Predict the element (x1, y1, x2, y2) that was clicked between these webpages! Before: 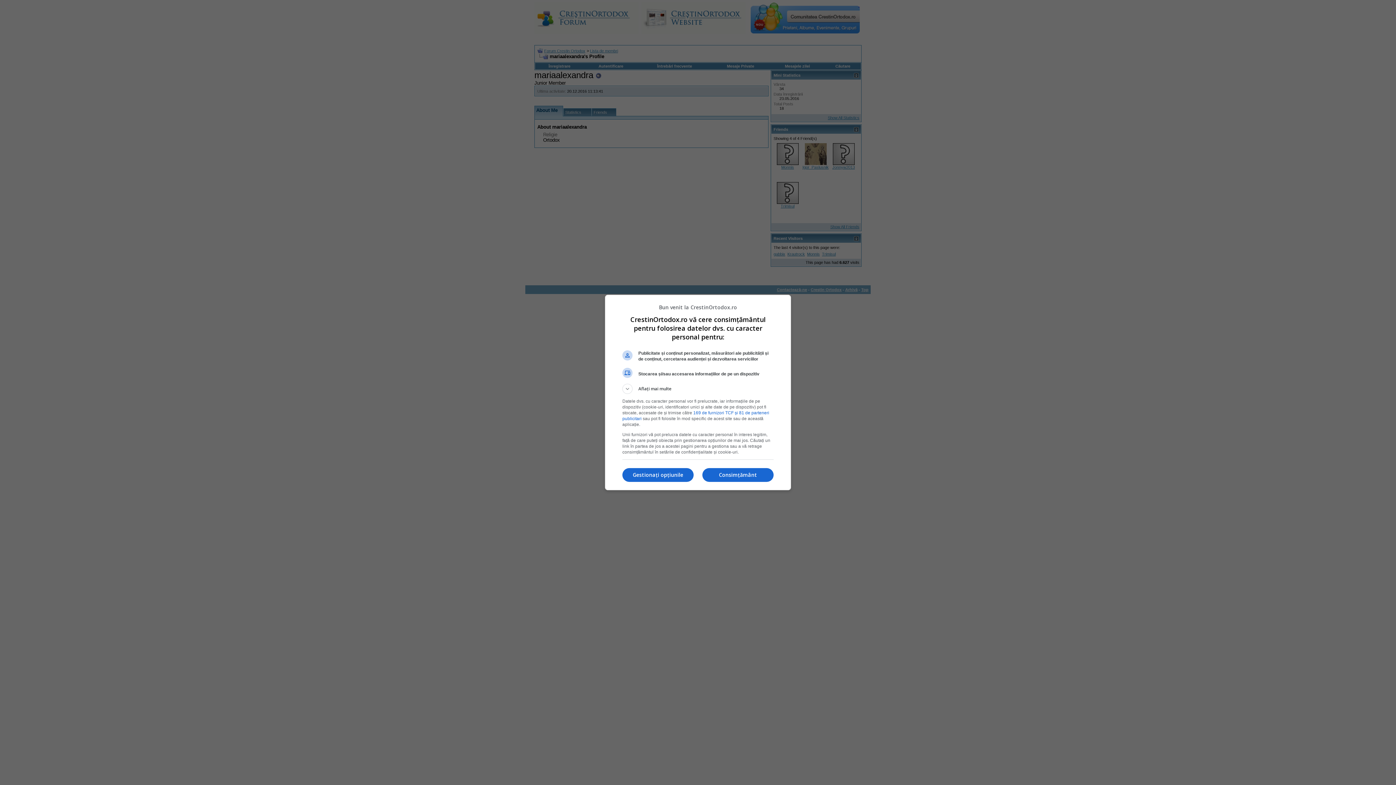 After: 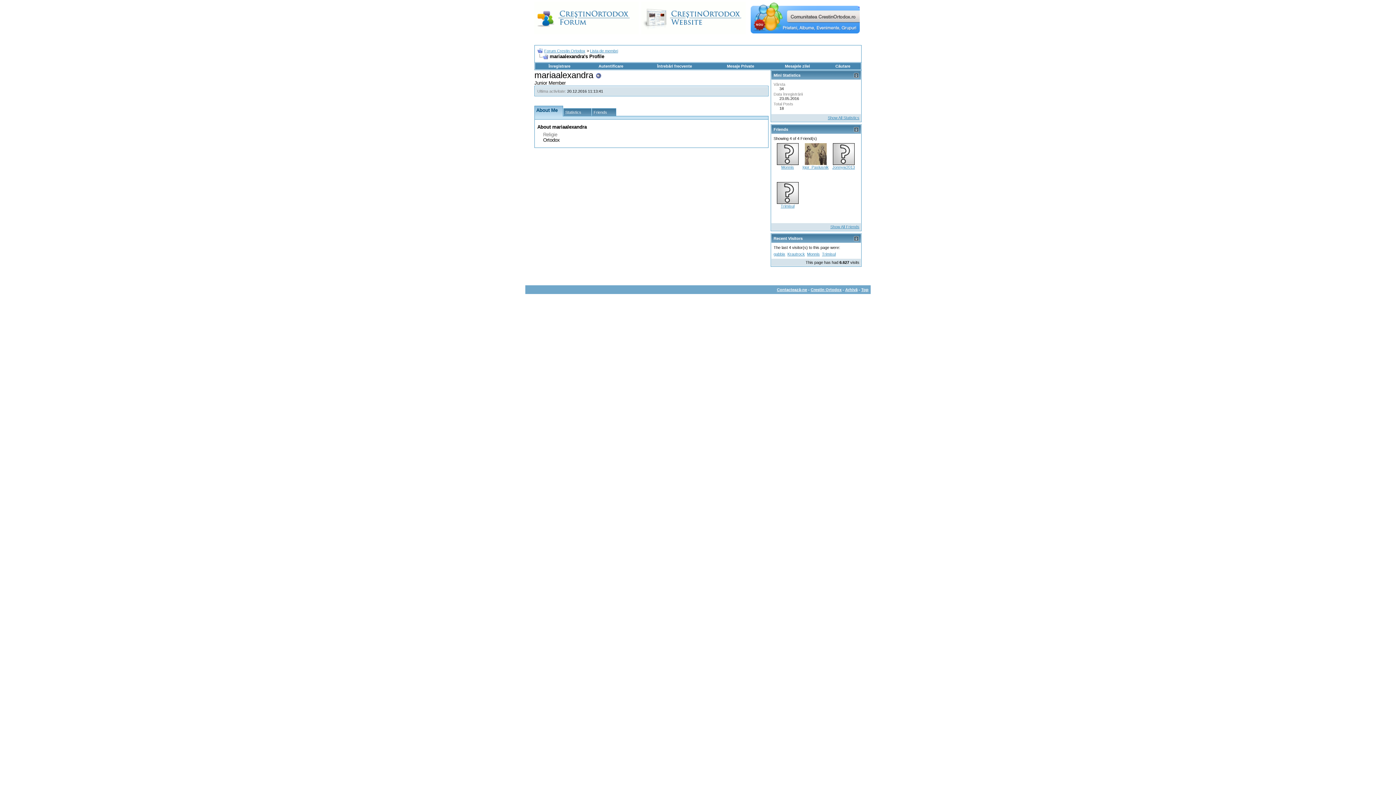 Action: label: Consimțământ bbox: (702, 468, 773, 482)